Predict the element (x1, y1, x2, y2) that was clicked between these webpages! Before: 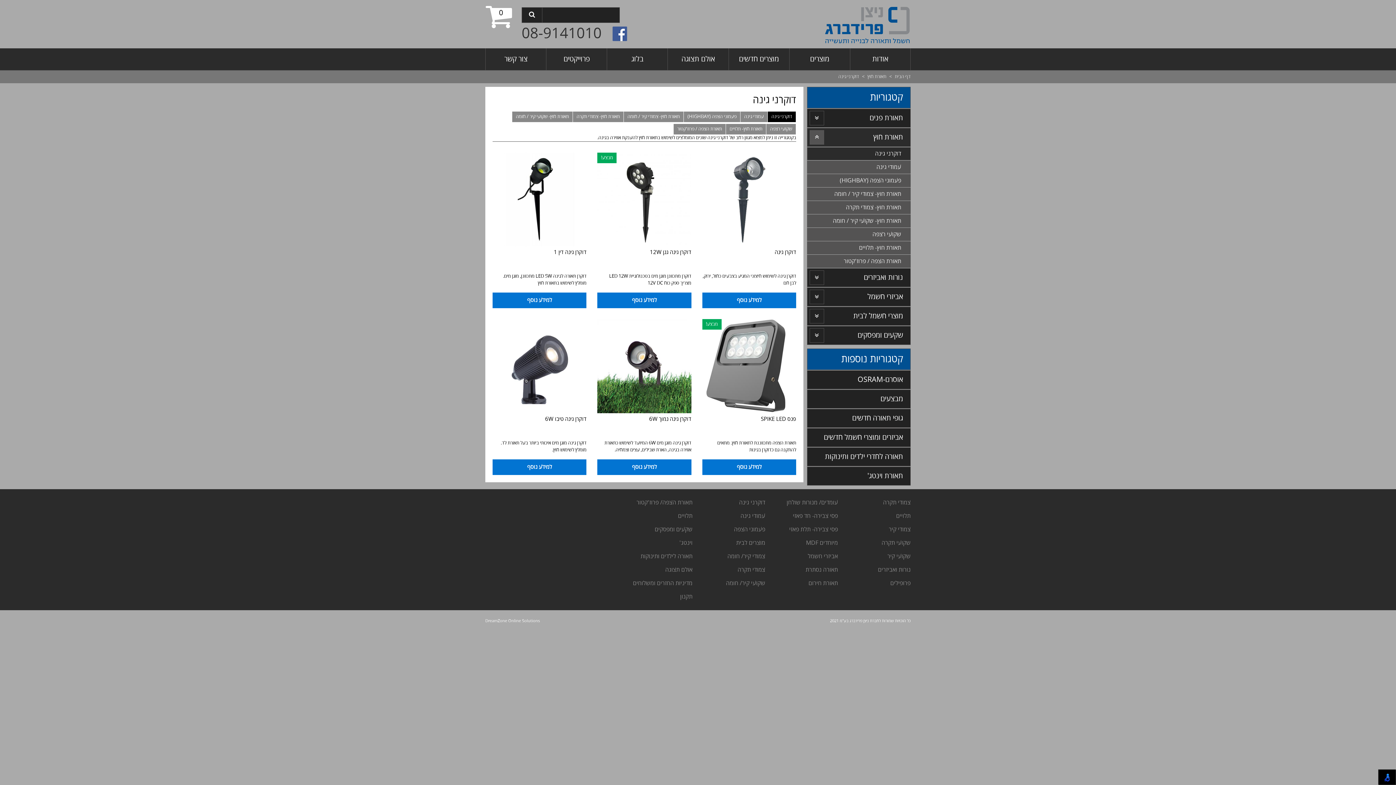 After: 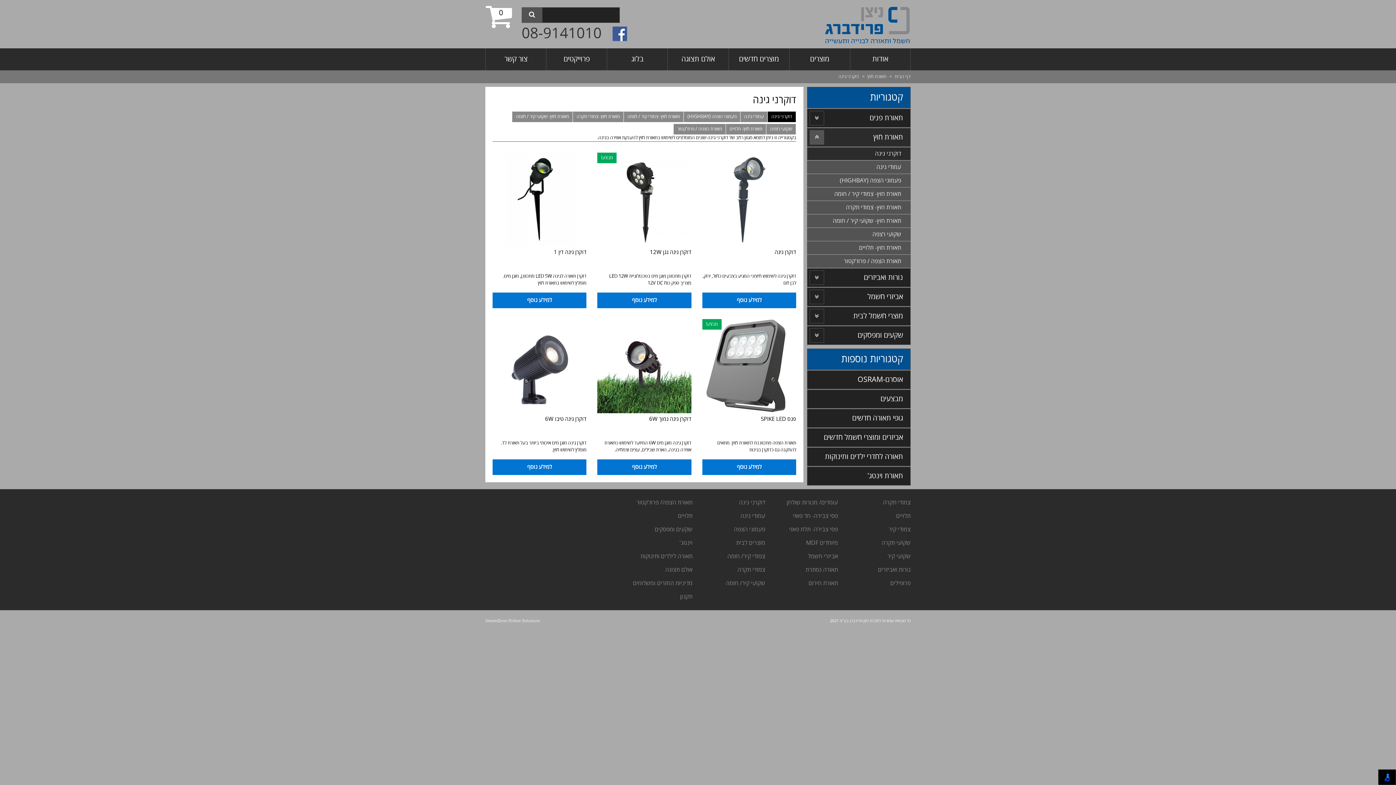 Action: bbox: (522, 7, 542, 22)